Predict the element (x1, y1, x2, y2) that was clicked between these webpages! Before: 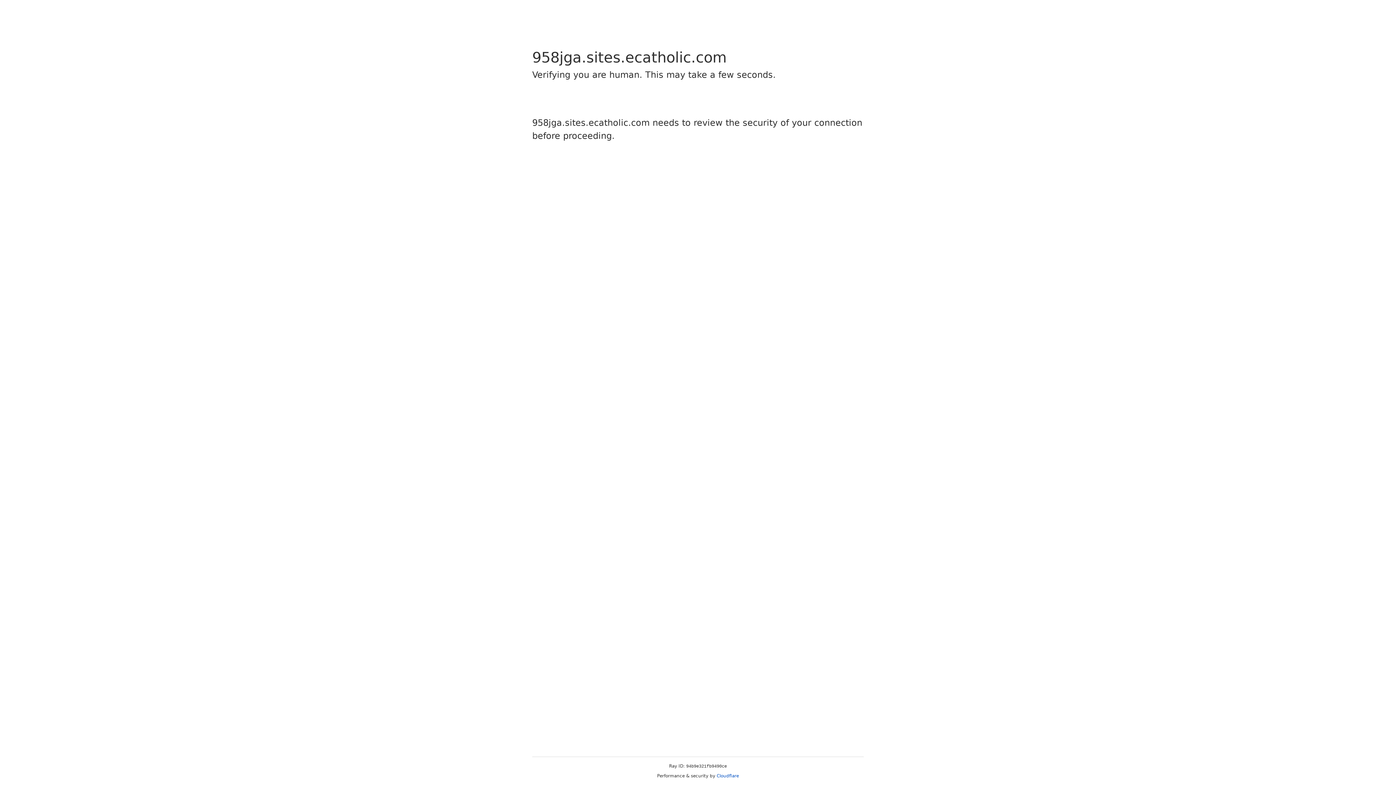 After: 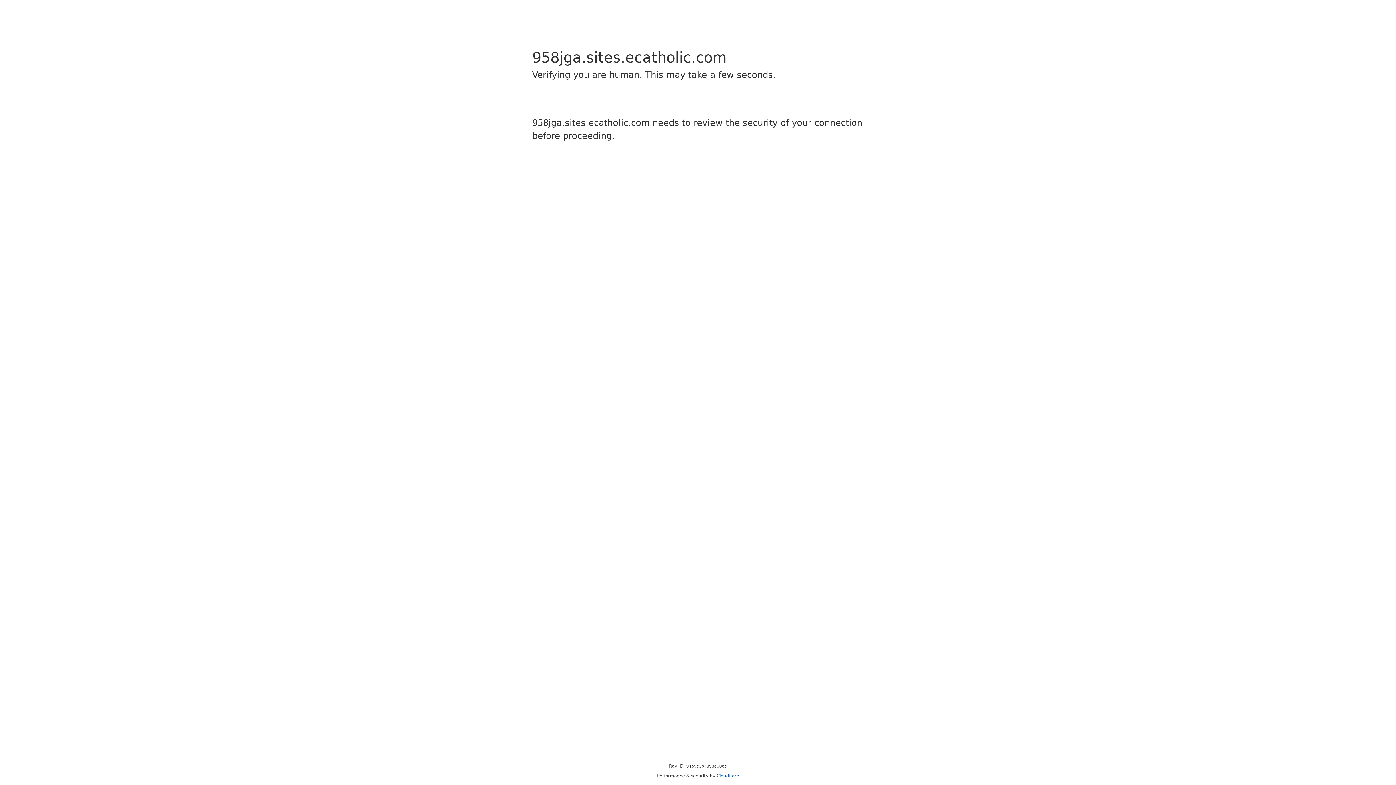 Action: label: Cloudflare bbox: (716, 773, 739, 778)